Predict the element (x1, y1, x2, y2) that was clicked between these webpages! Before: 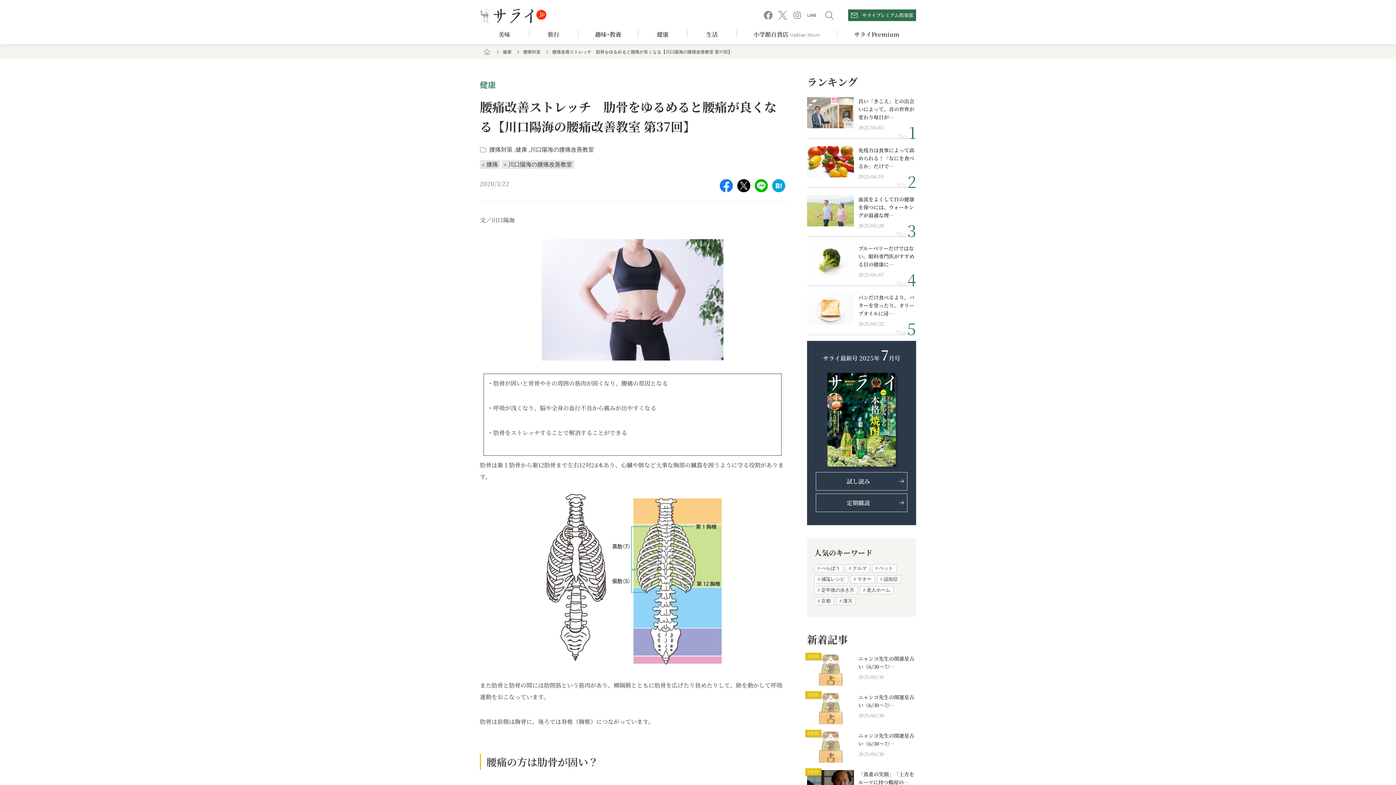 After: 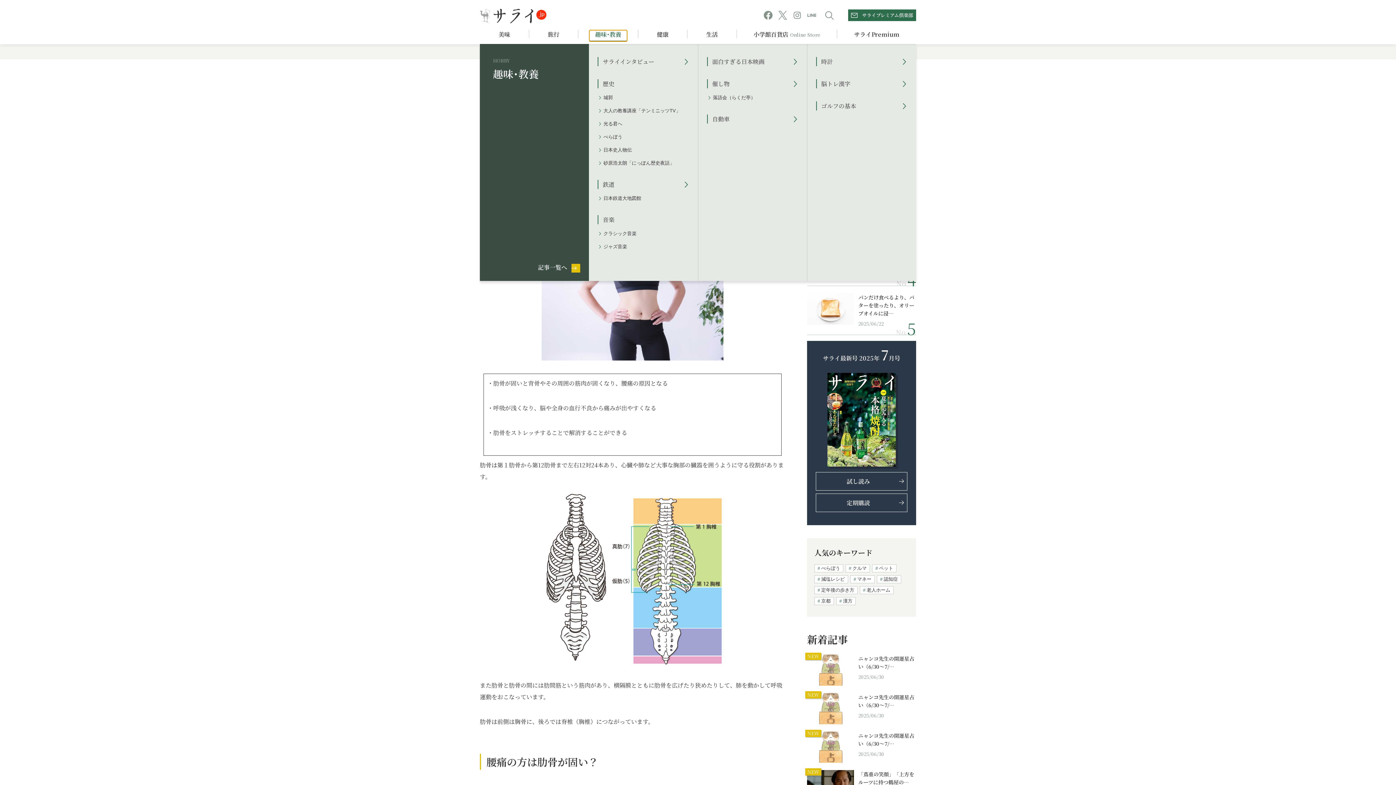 Action: label: 趣味･教養 bbox: (589, 30, 627, 39)